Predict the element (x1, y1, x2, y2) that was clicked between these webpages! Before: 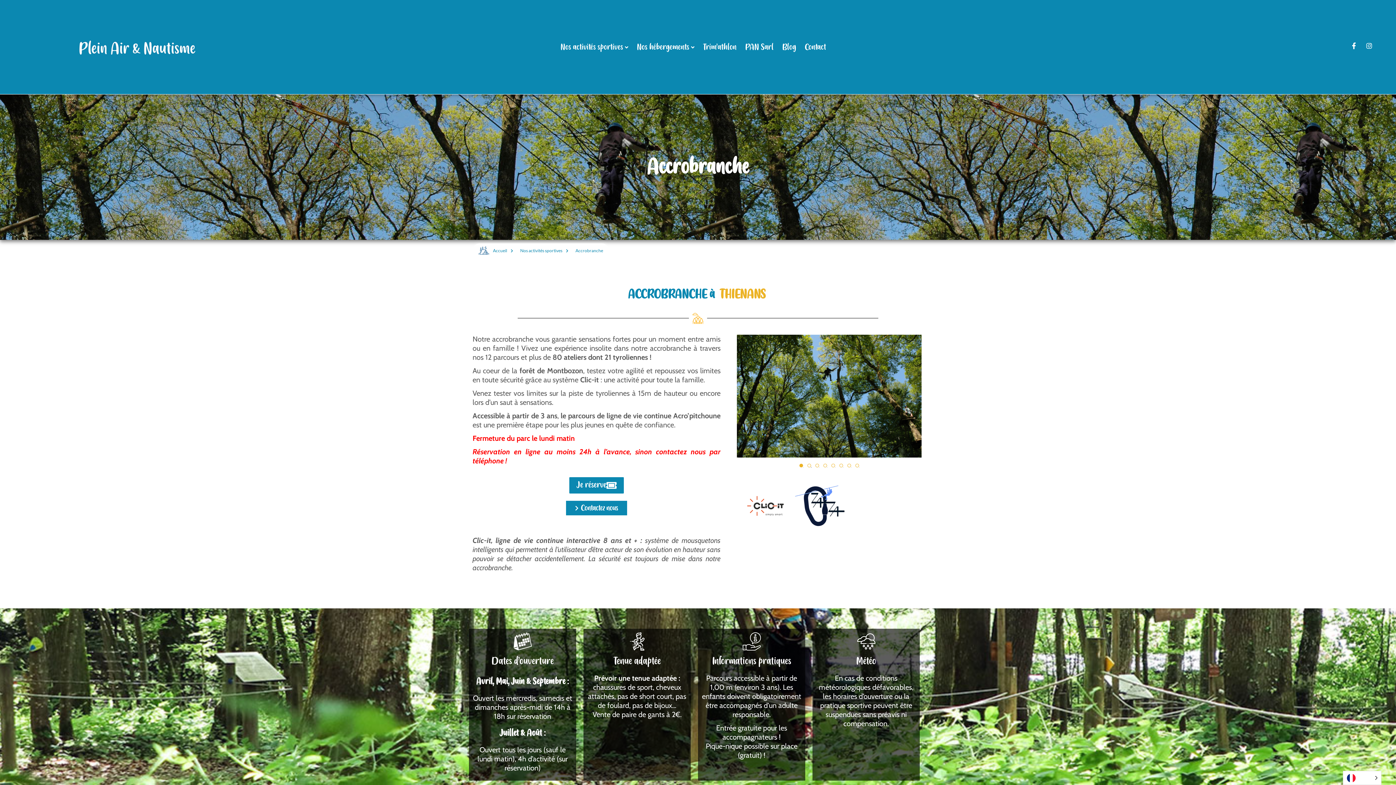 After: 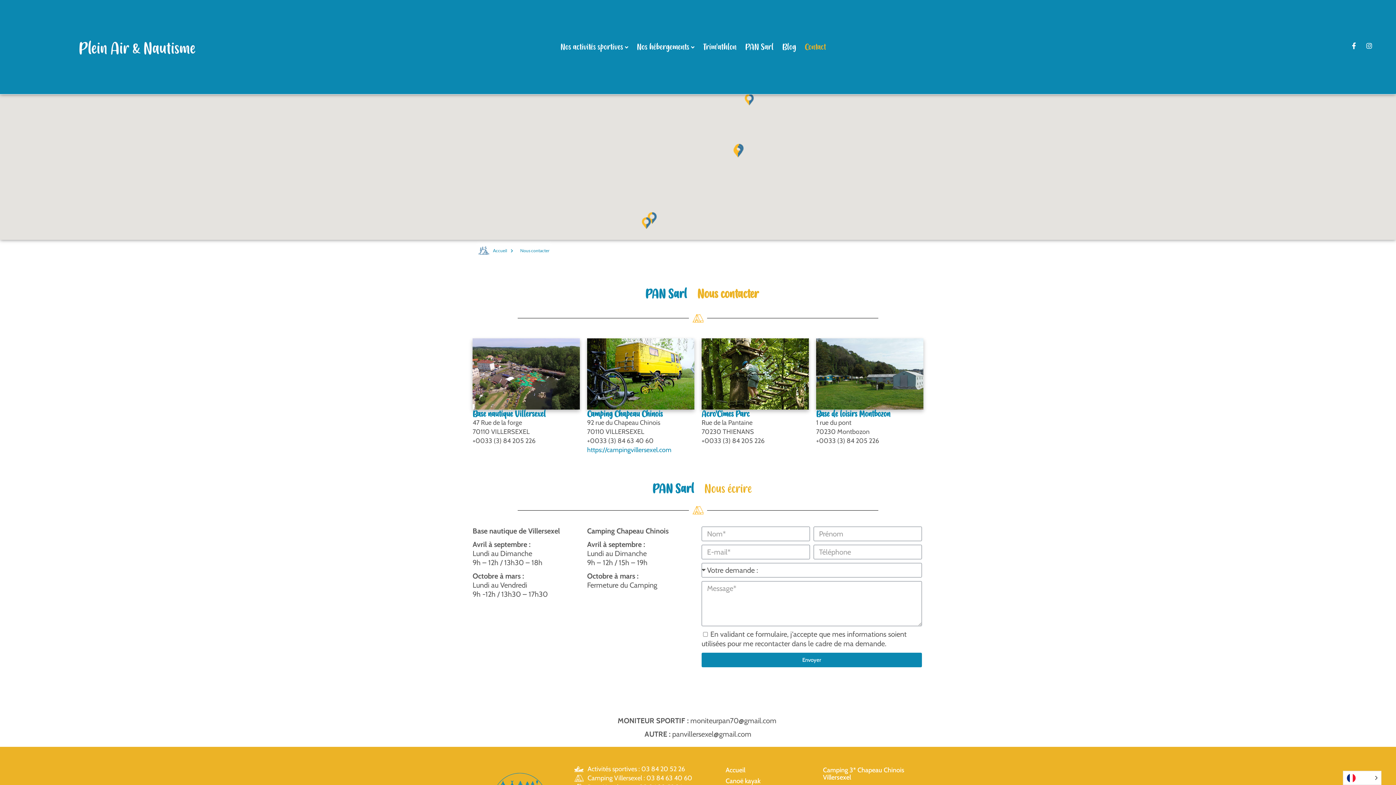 Action: bbox: (805, 42, 826, 51) label: Contact